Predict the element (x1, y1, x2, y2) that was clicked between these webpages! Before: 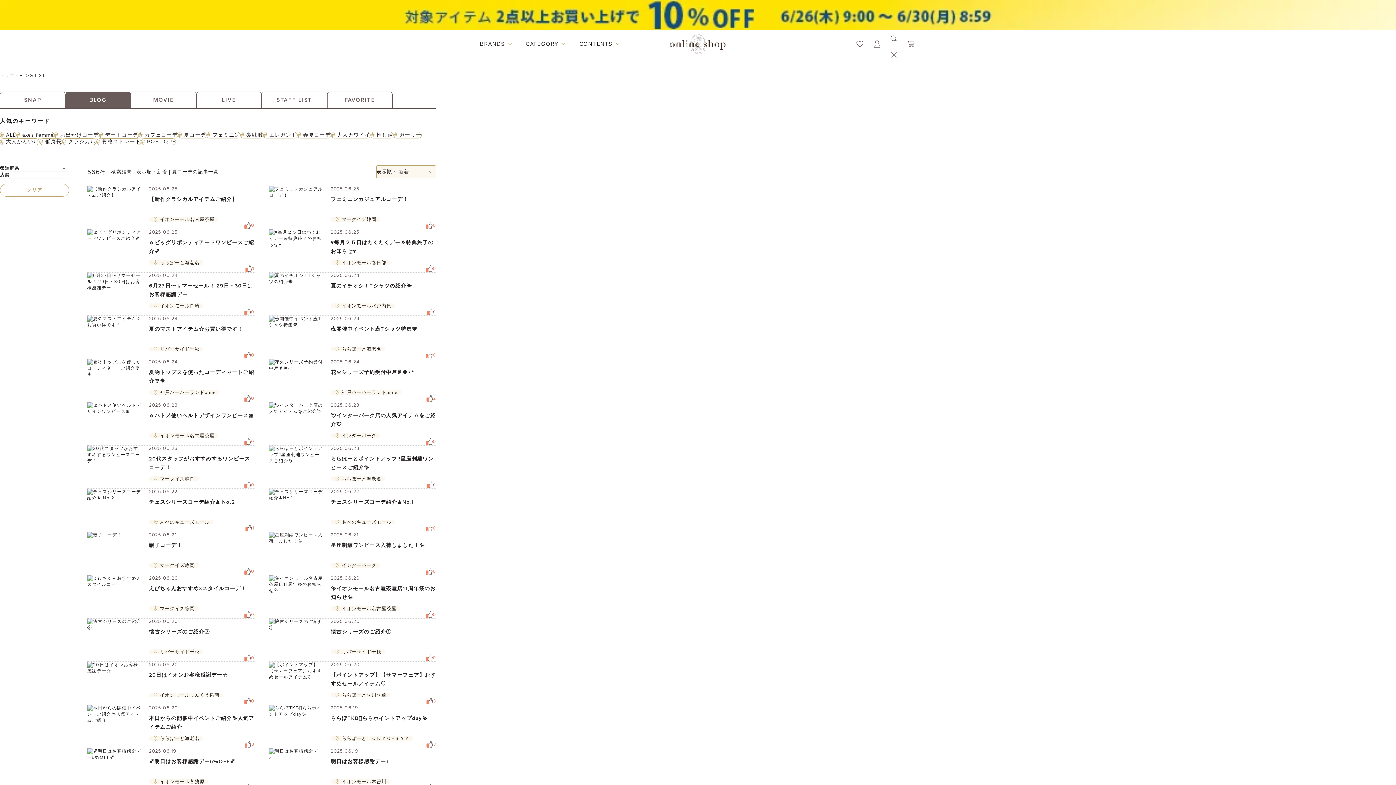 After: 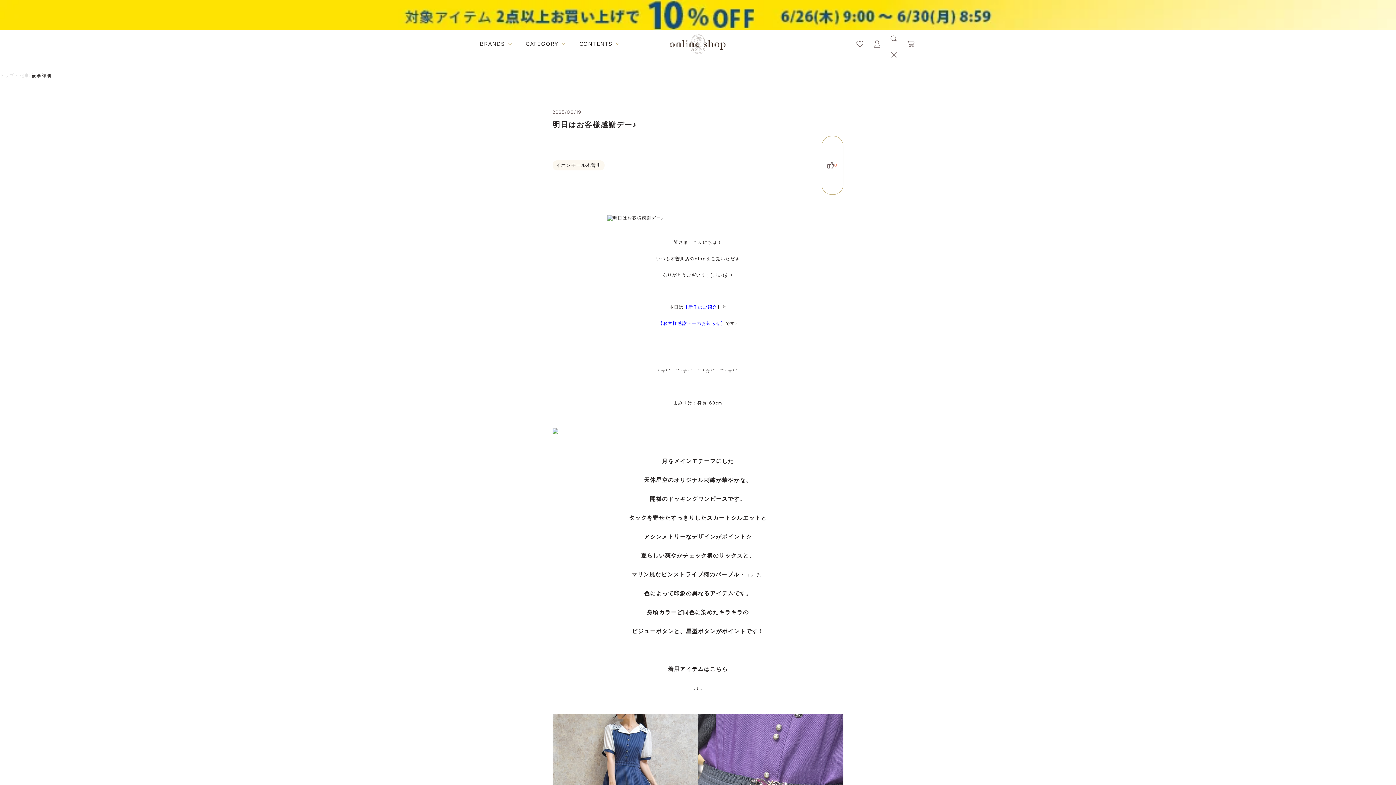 Action: bbox: (269, 748, 323, 791)